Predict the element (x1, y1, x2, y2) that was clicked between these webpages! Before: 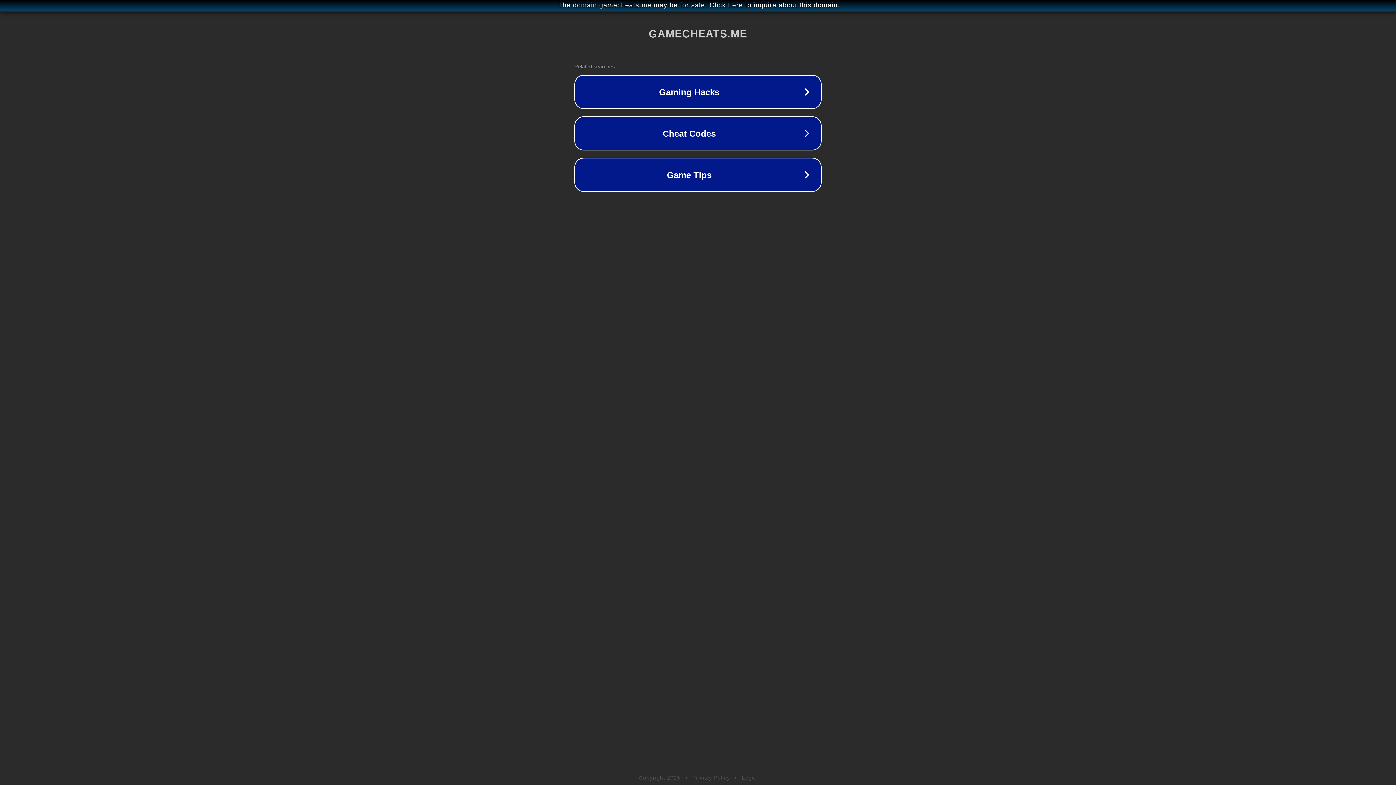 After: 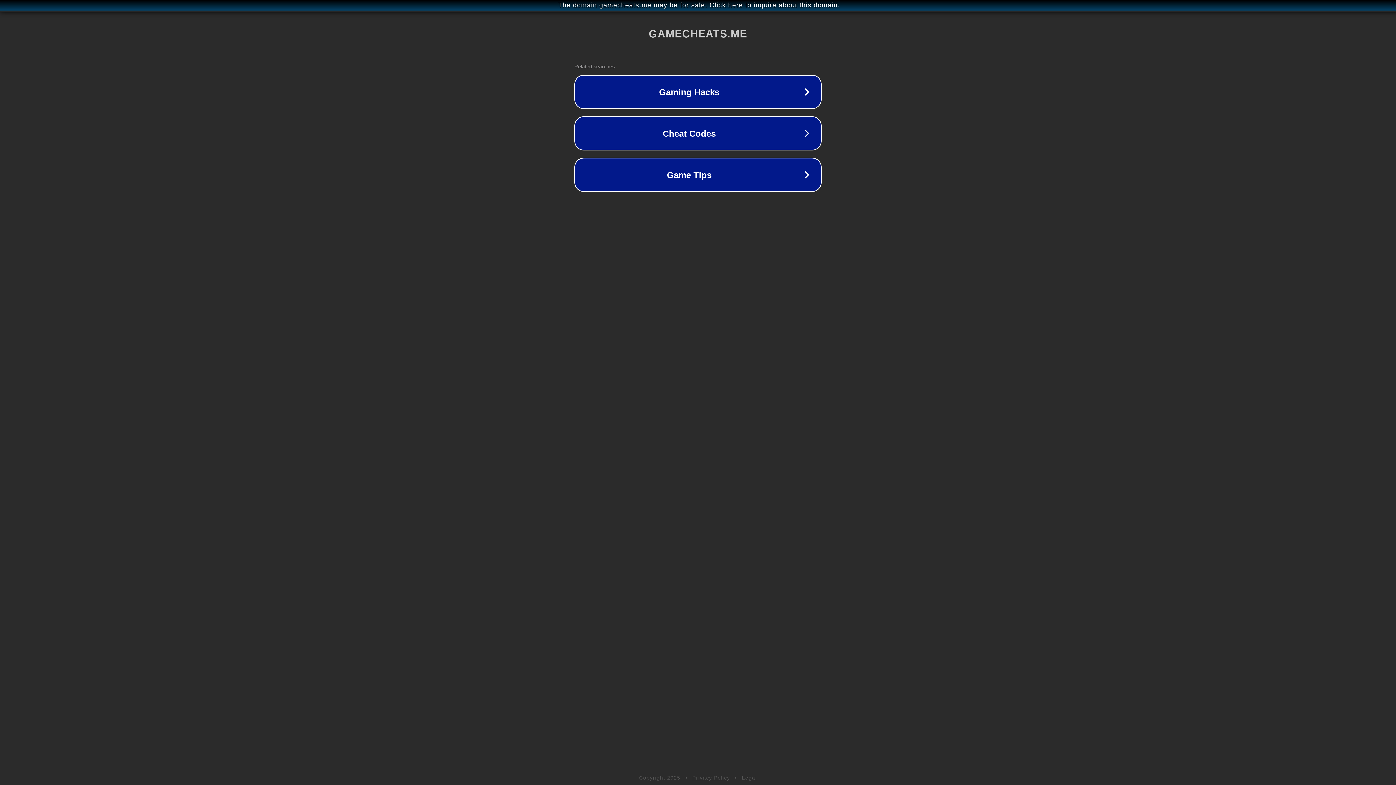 Action: label: Legal bbox: (742, 775, 757, 781)